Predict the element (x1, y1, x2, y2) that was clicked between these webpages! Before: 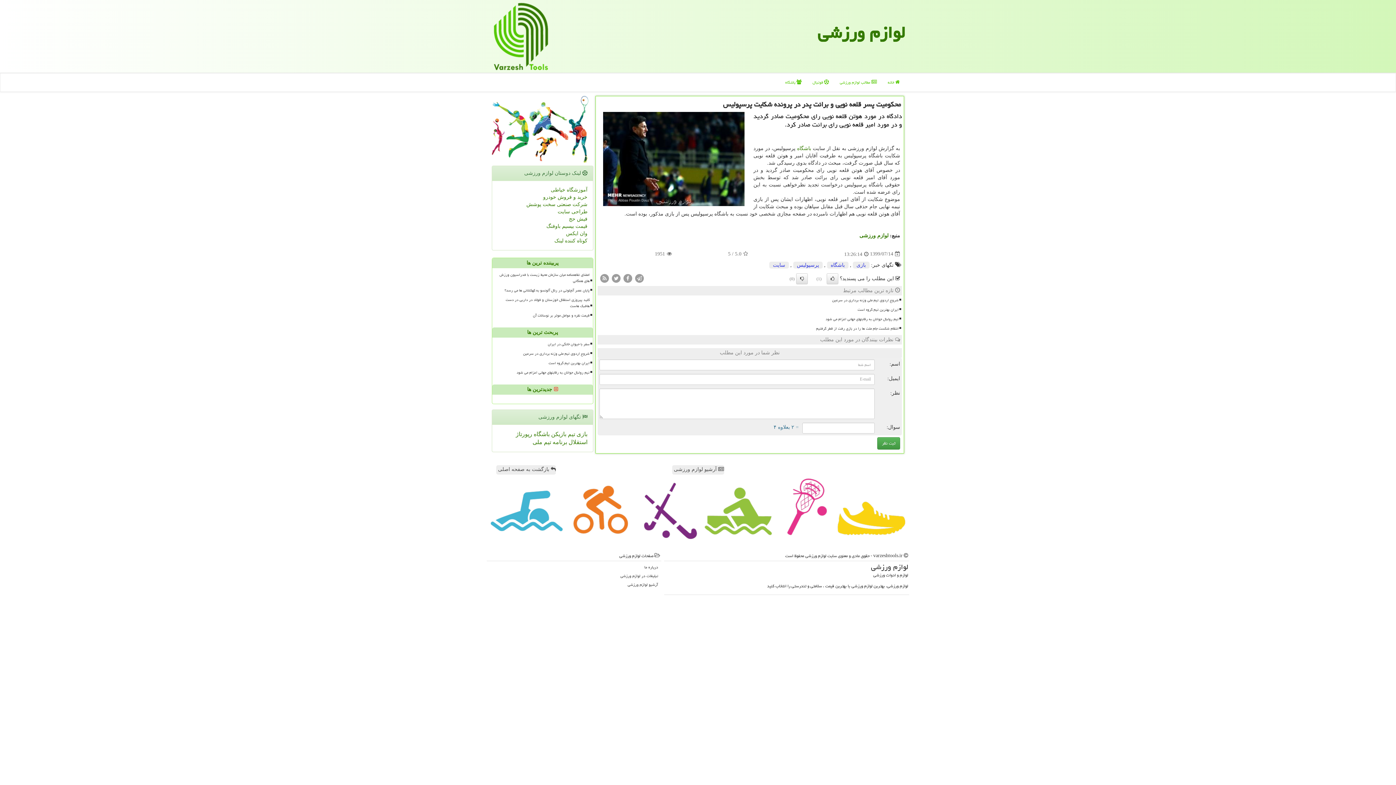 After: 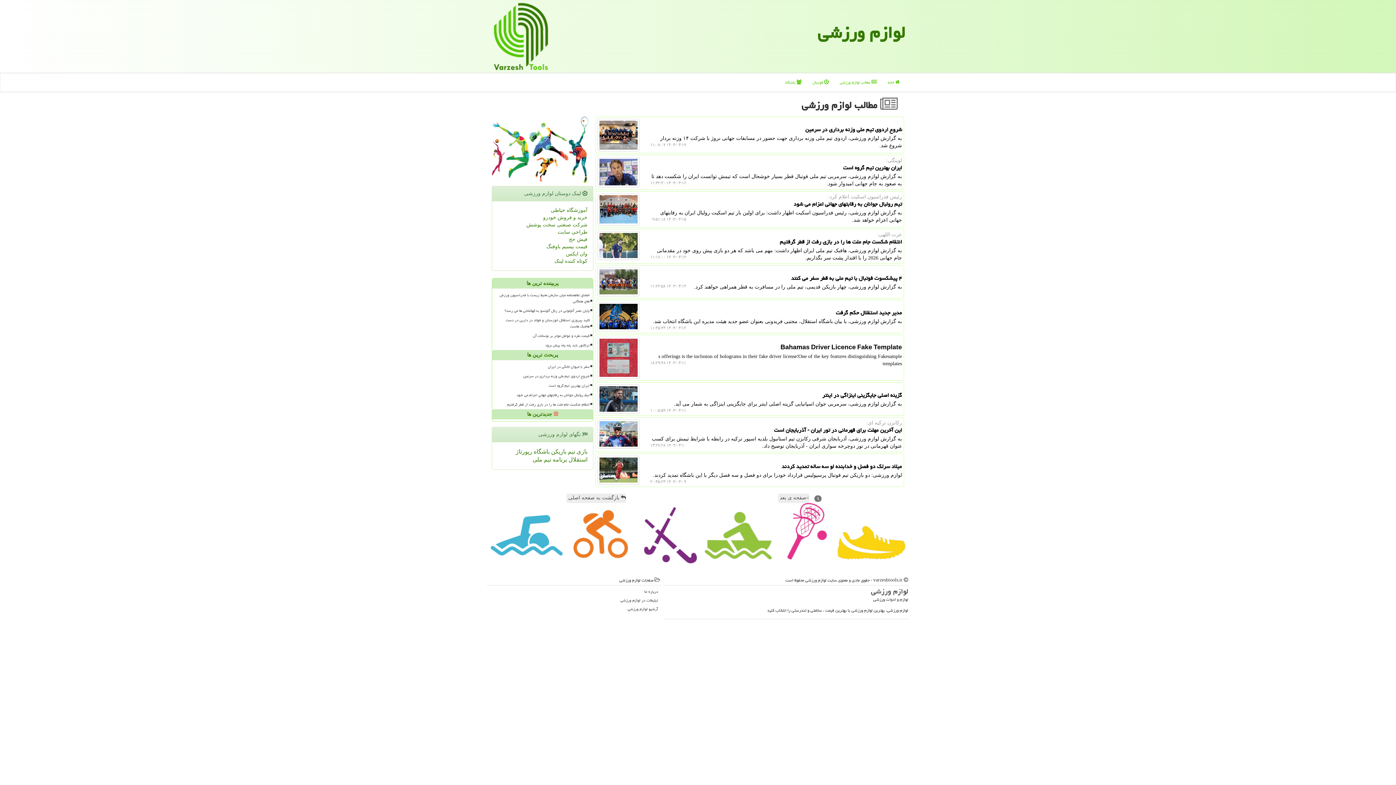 Action: bbox: (834, 73, 882, 91) label:  مطالب لوازم ورزشی